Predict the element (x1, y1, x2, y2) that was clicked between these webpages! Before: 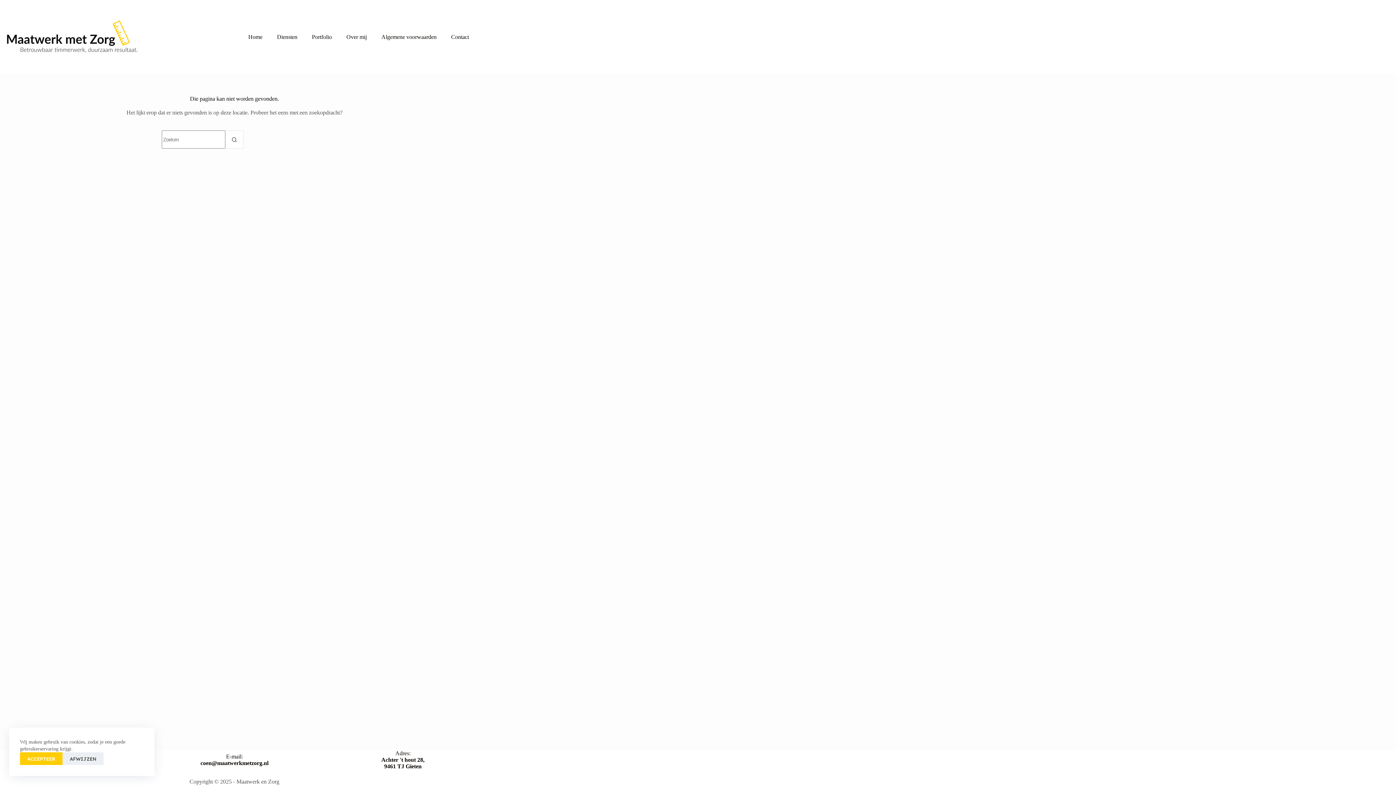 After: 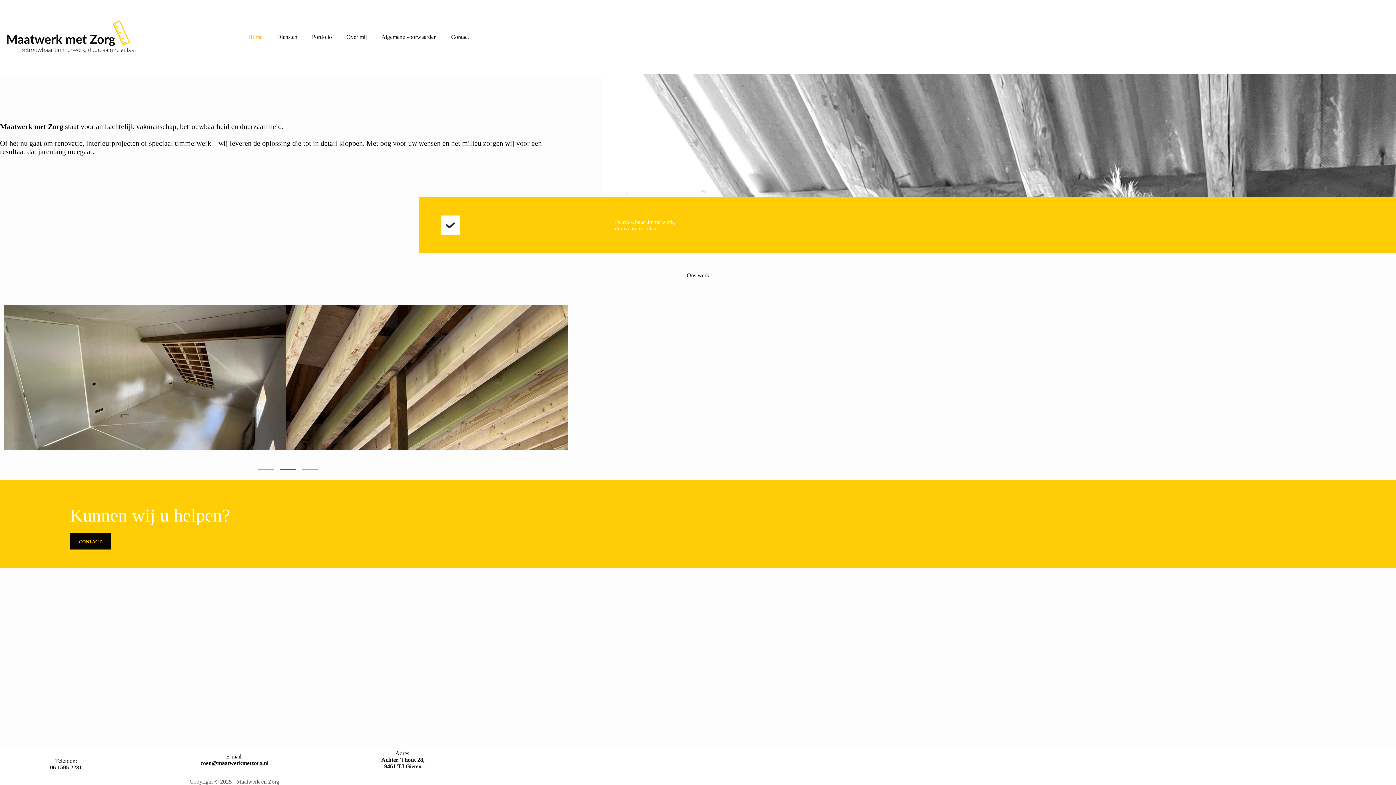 Action: bbox: (0, 0, 147, 73)